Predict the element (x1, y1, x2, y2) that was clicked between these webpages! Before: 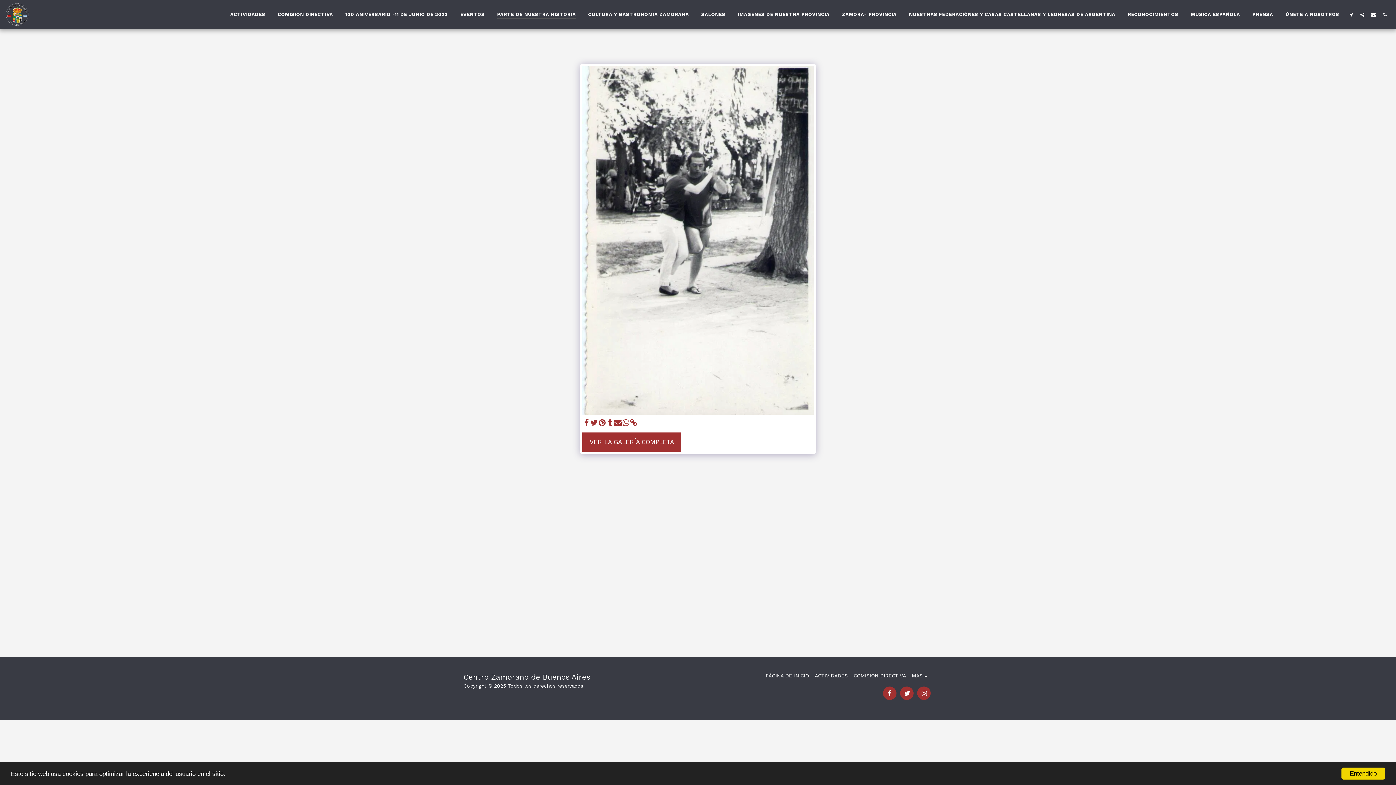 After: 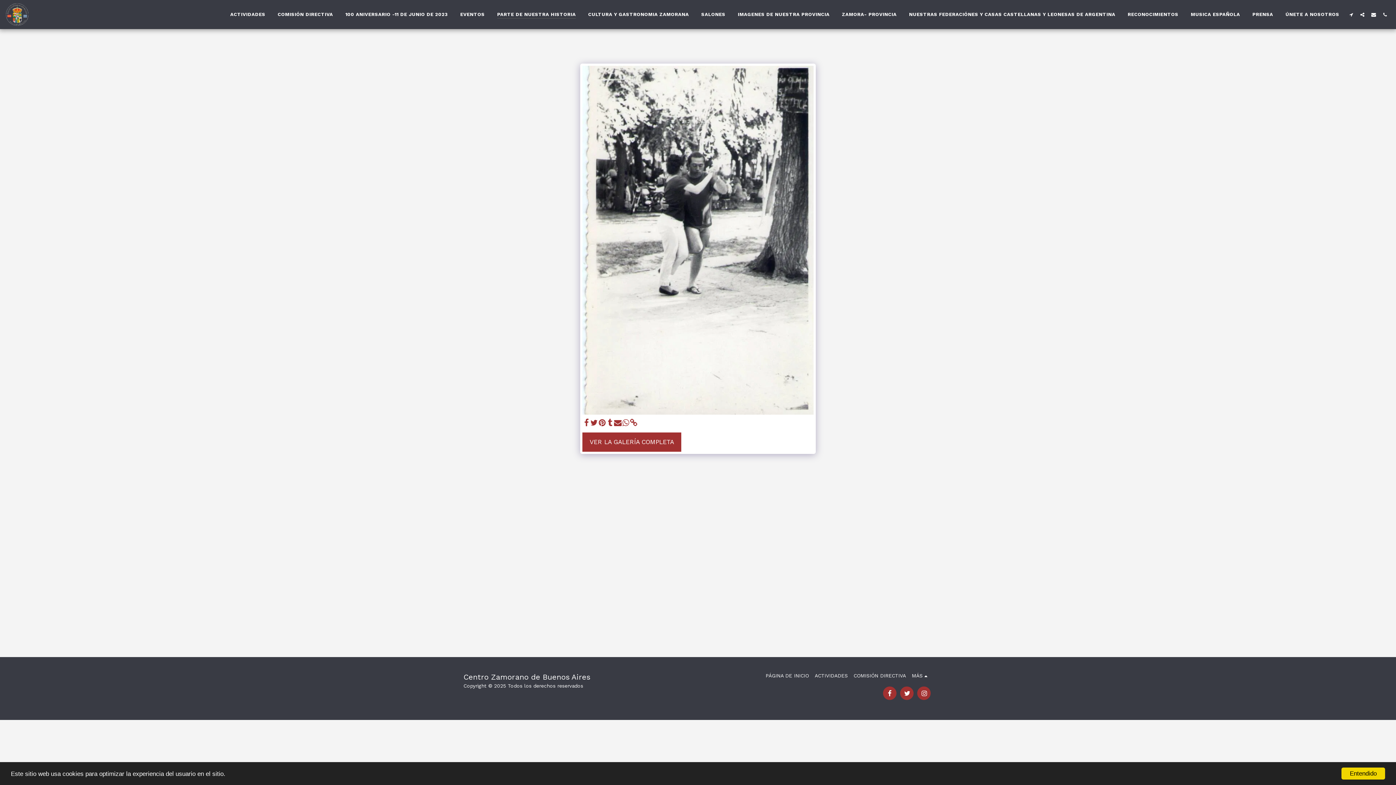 Action: bbox: (621, 418, 629, 427) label:  